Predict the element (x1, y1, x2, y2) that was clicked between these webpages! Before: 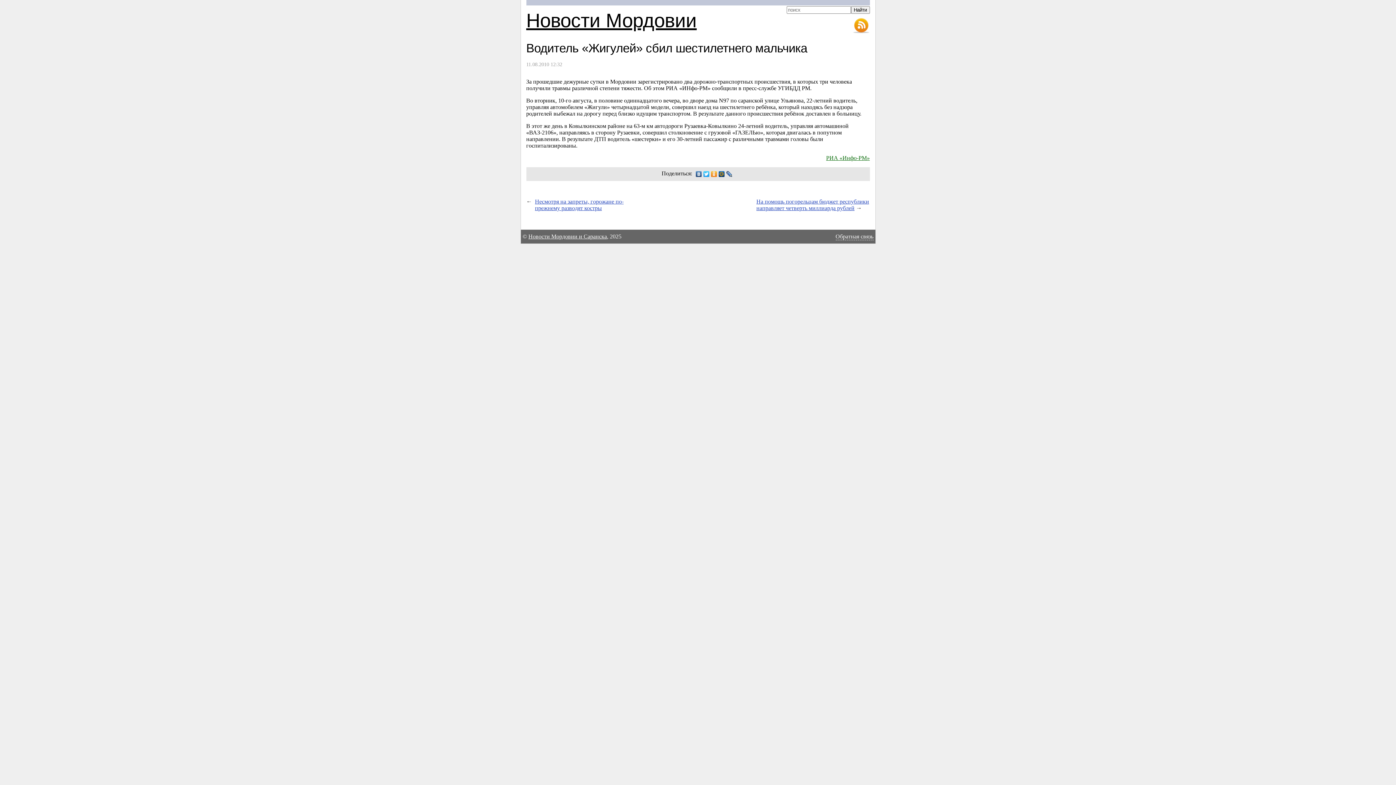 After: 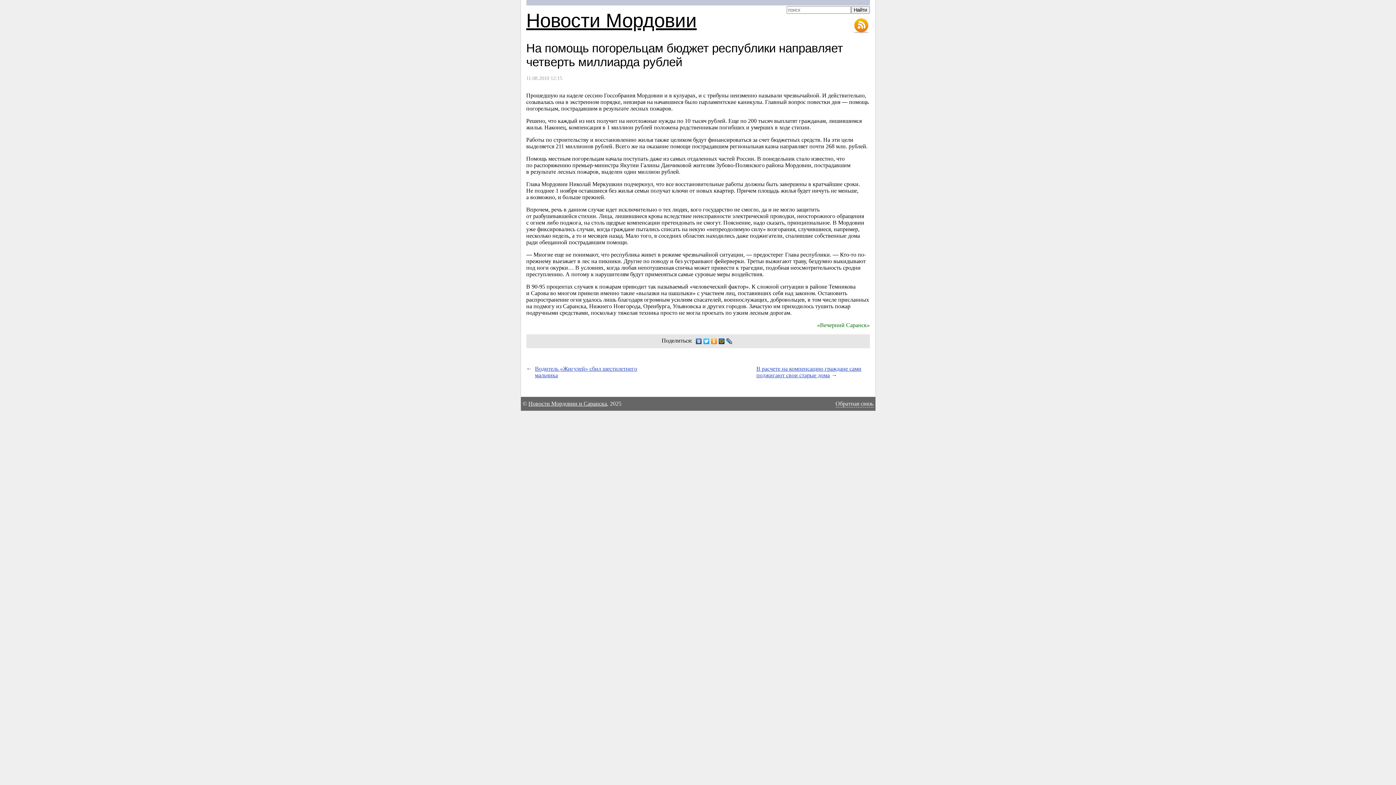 Action: label: На помощь погорельцам бюджет республики направляет четверть миллиарда рублей bbox: (756, 198, 869, 211)